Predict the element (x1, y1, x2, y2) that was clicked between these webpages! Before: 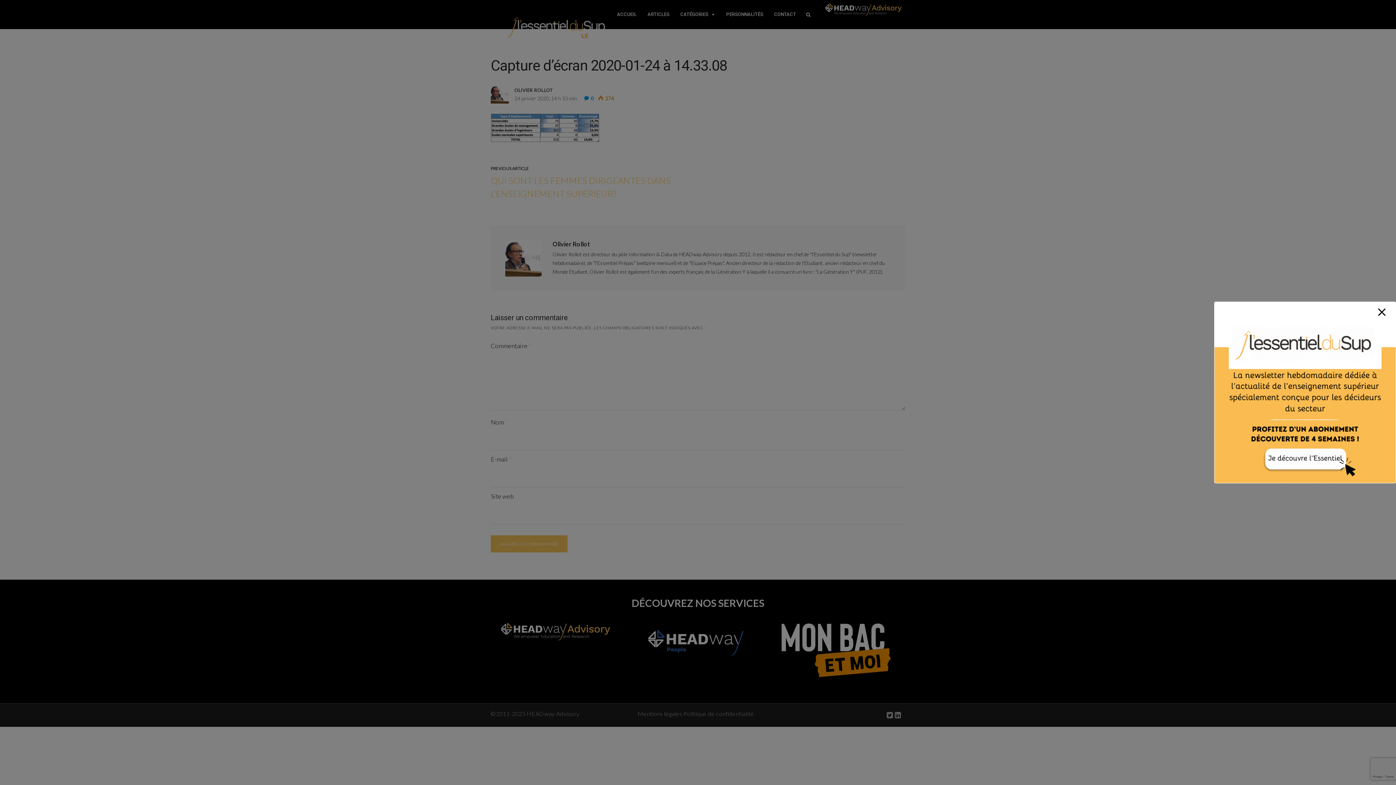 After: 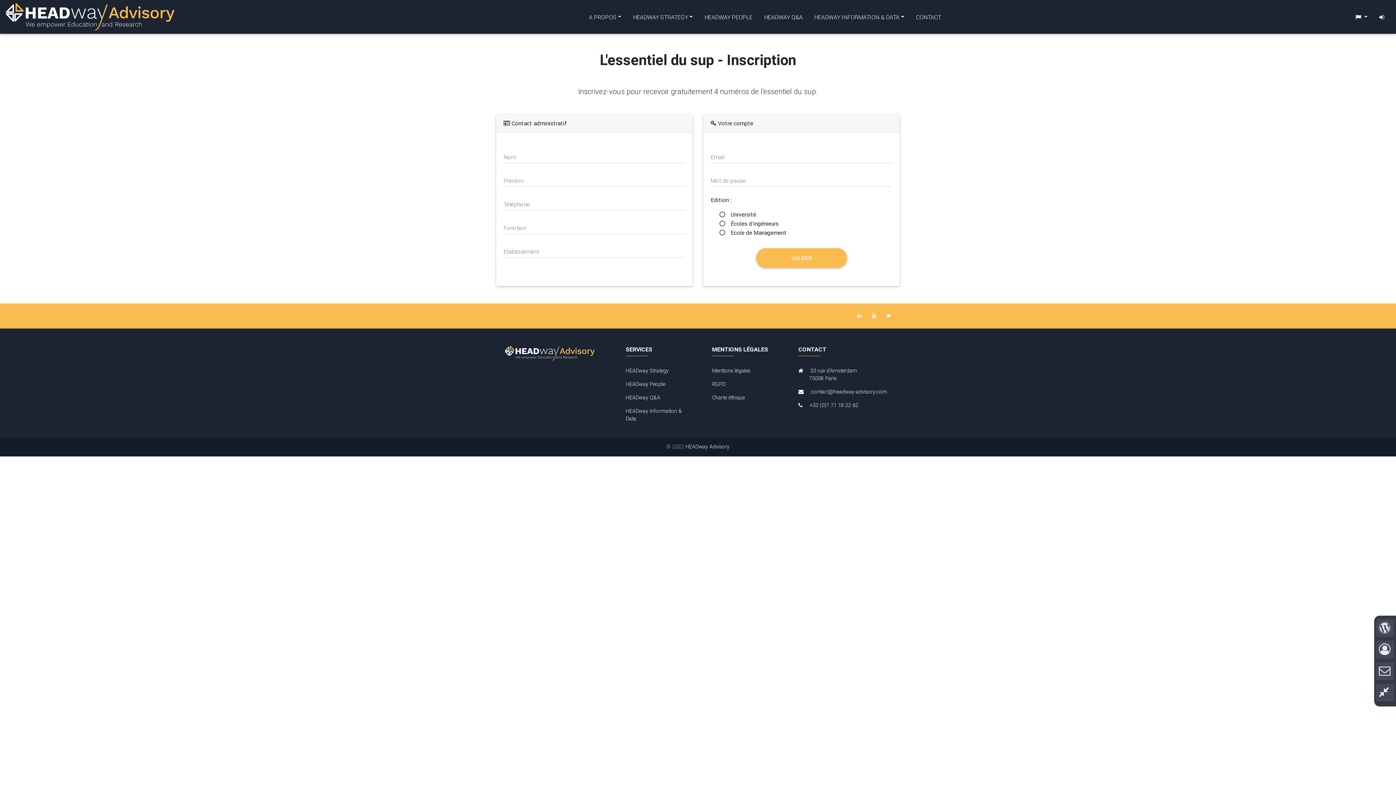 Action: bbox: (1214, 302, 1396, 483)